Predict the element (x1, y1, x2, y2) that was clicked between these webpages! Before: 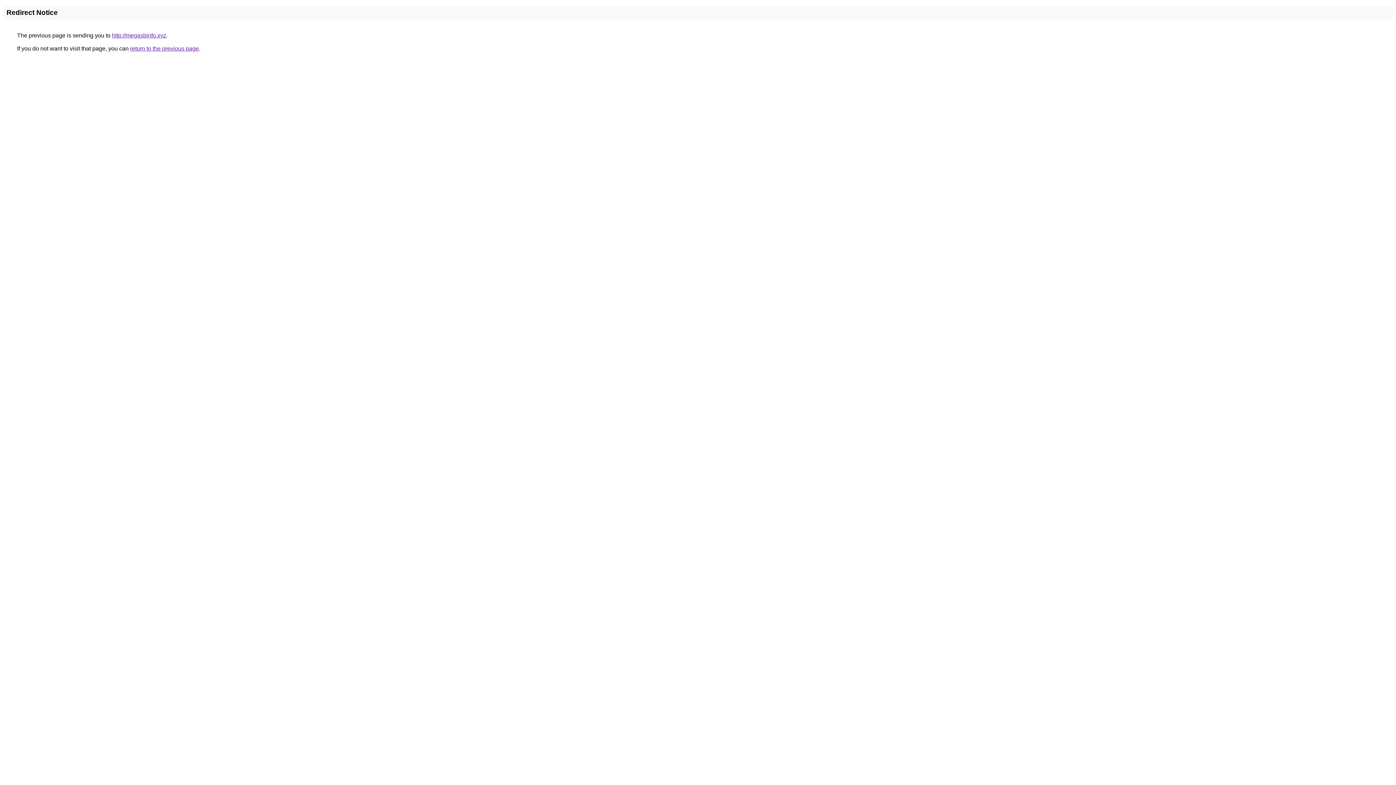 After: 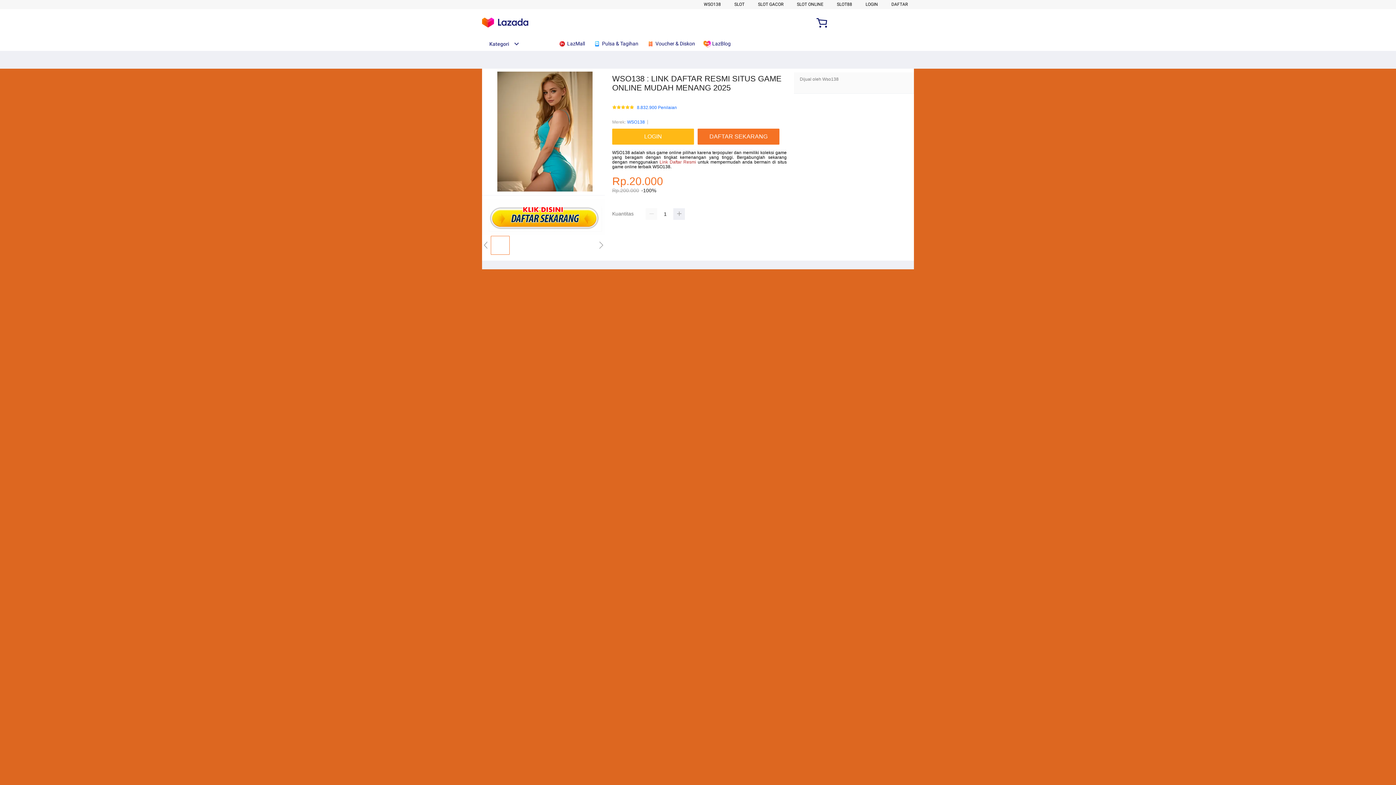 Action: label: http://megasbinfo.xyz bbox: (112, 32, 166, 38)